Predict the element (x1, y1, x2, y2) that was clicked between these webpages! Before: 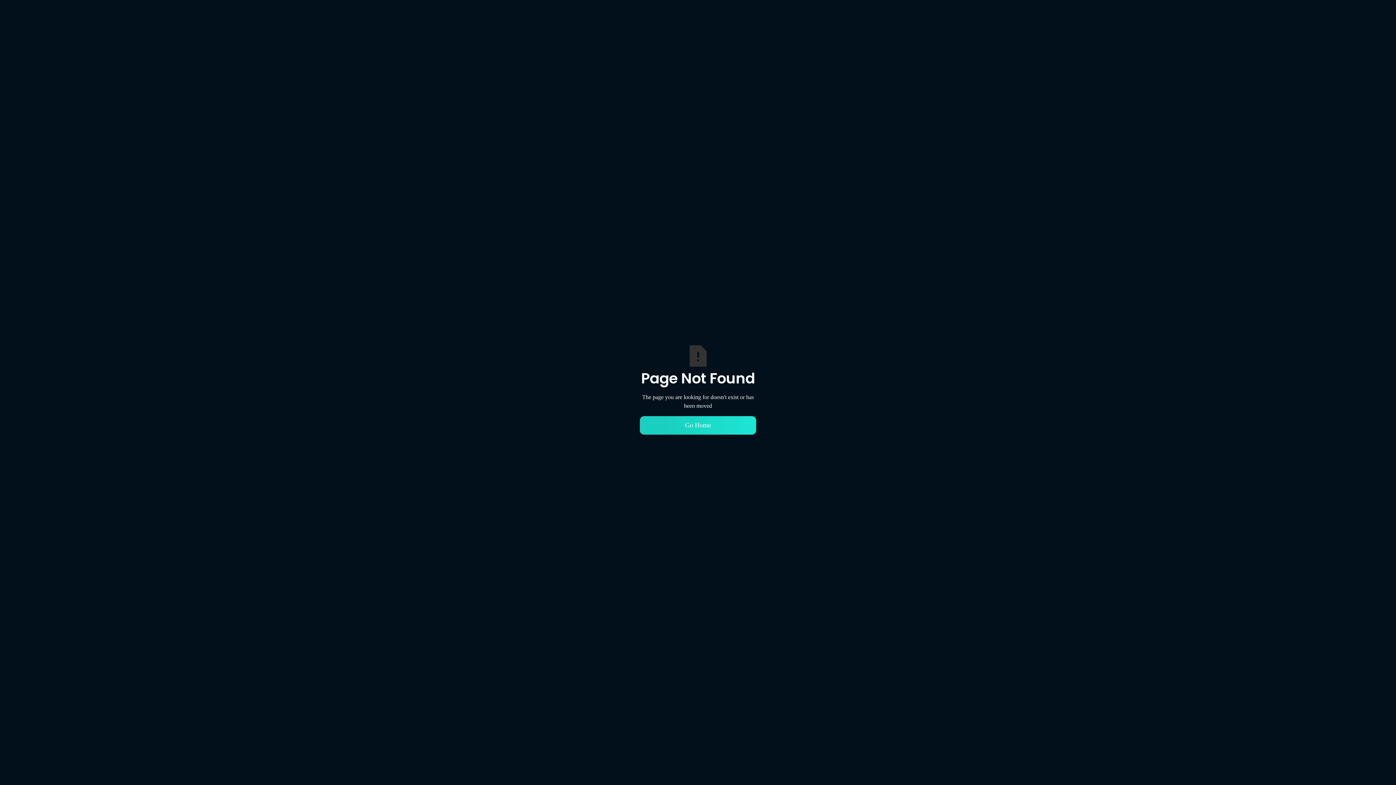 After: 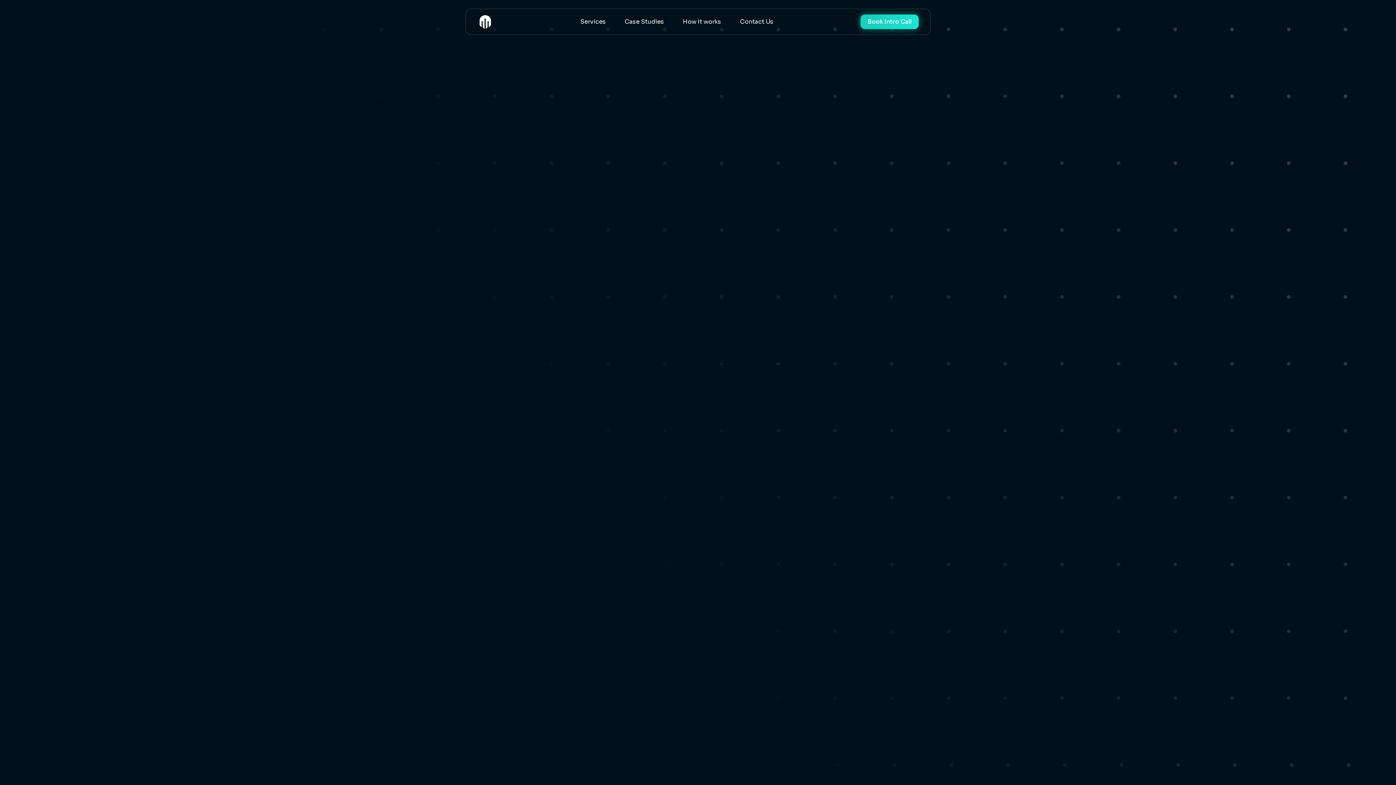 Action: bbox: (640, 416, 756, 434) label: Go Home